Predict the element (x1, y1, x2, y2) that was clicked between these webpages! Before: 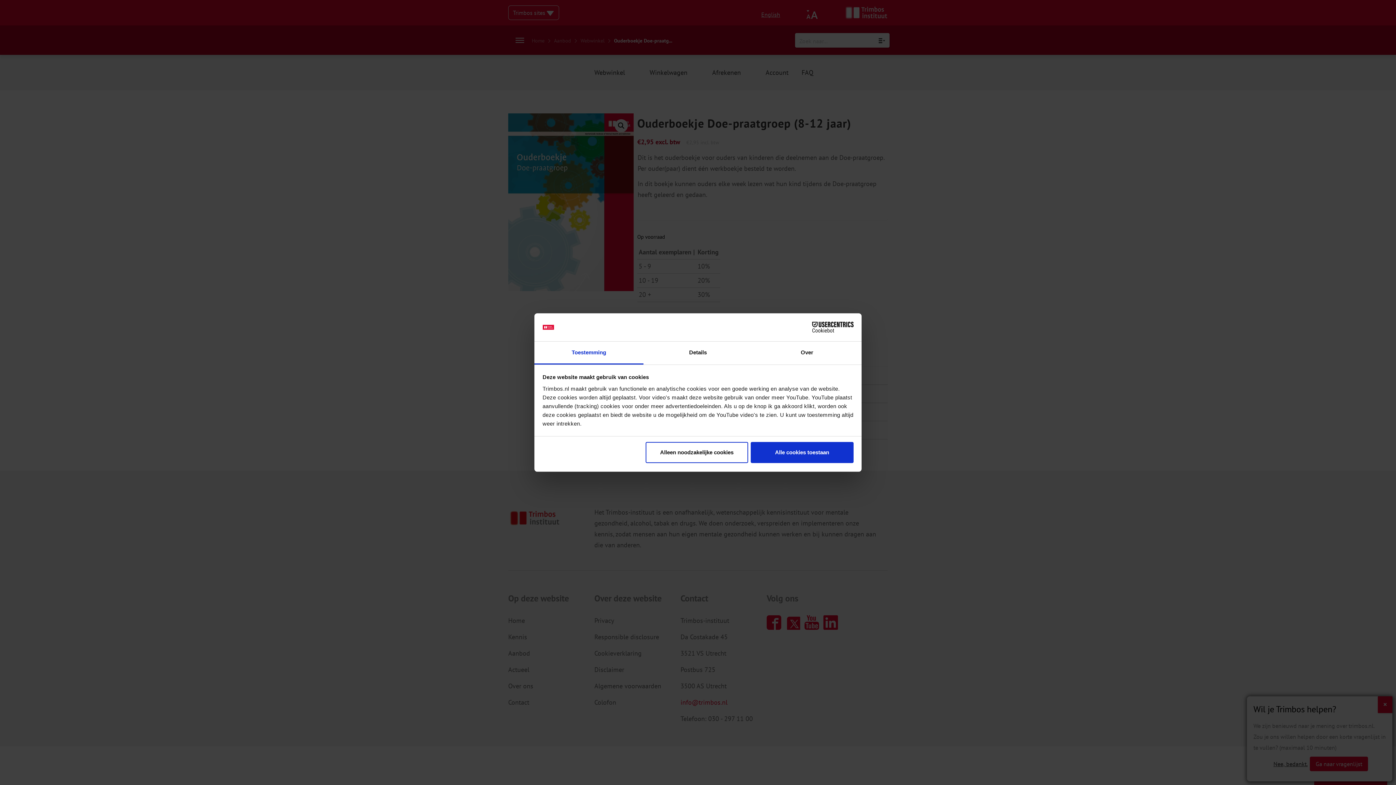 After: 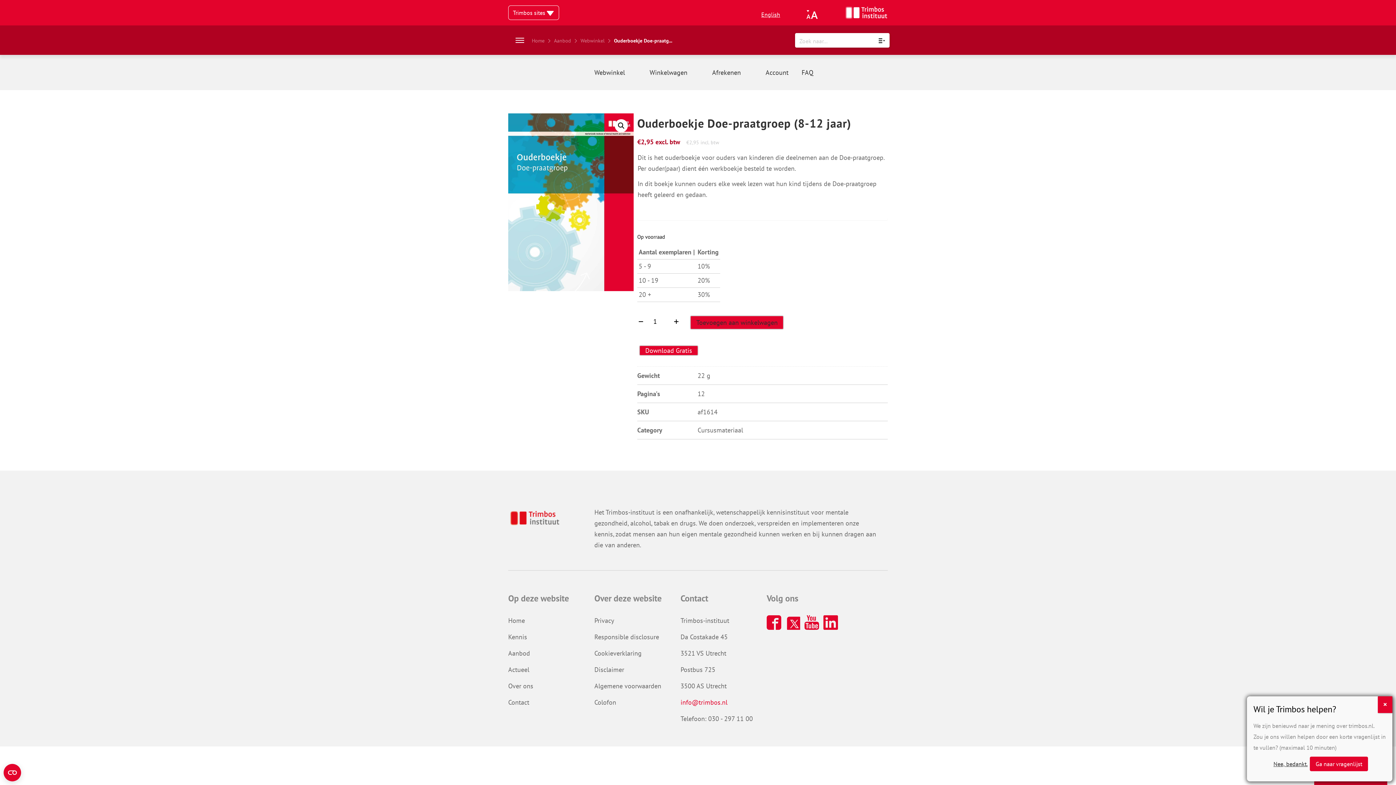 Action: bbox: (645, 442, 748, 463) label: Alleen noodzakelijke cookies